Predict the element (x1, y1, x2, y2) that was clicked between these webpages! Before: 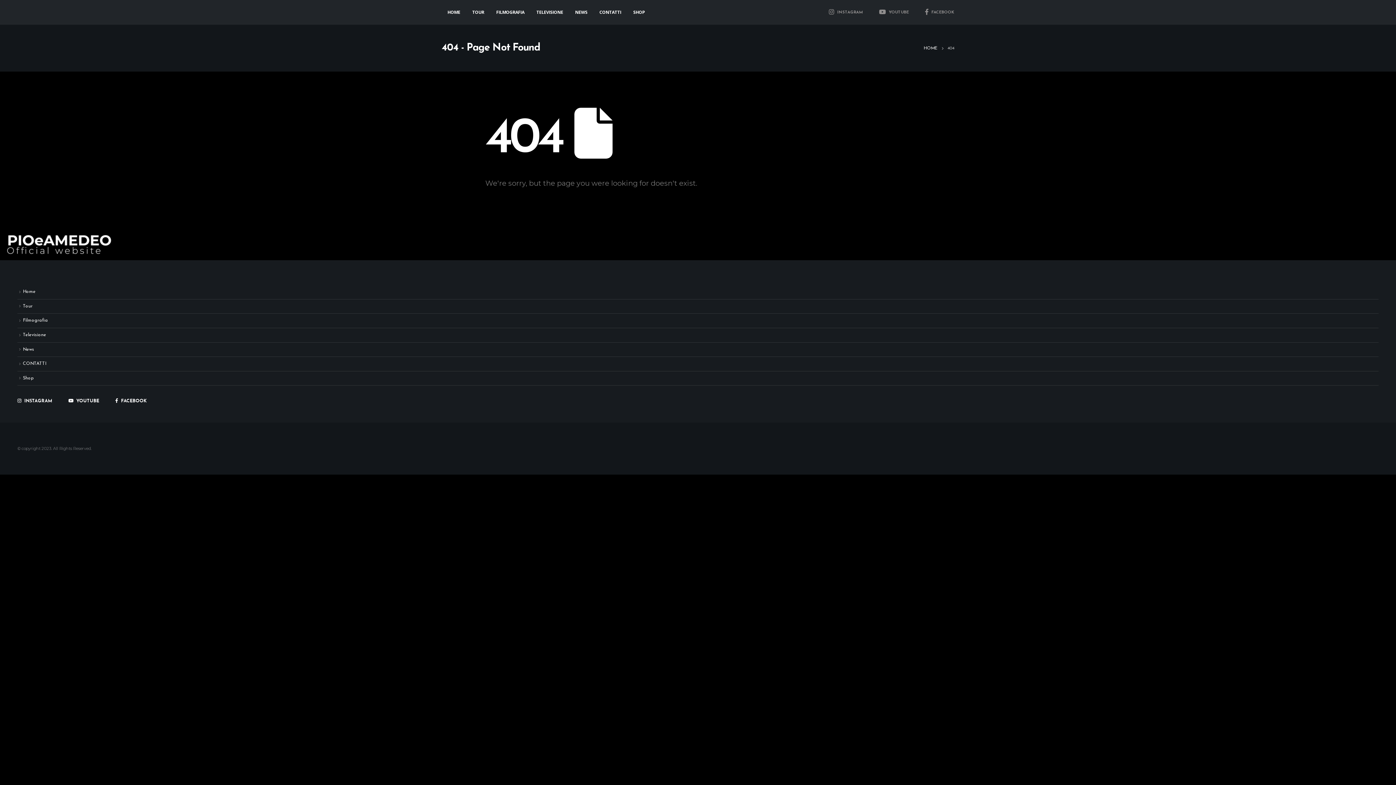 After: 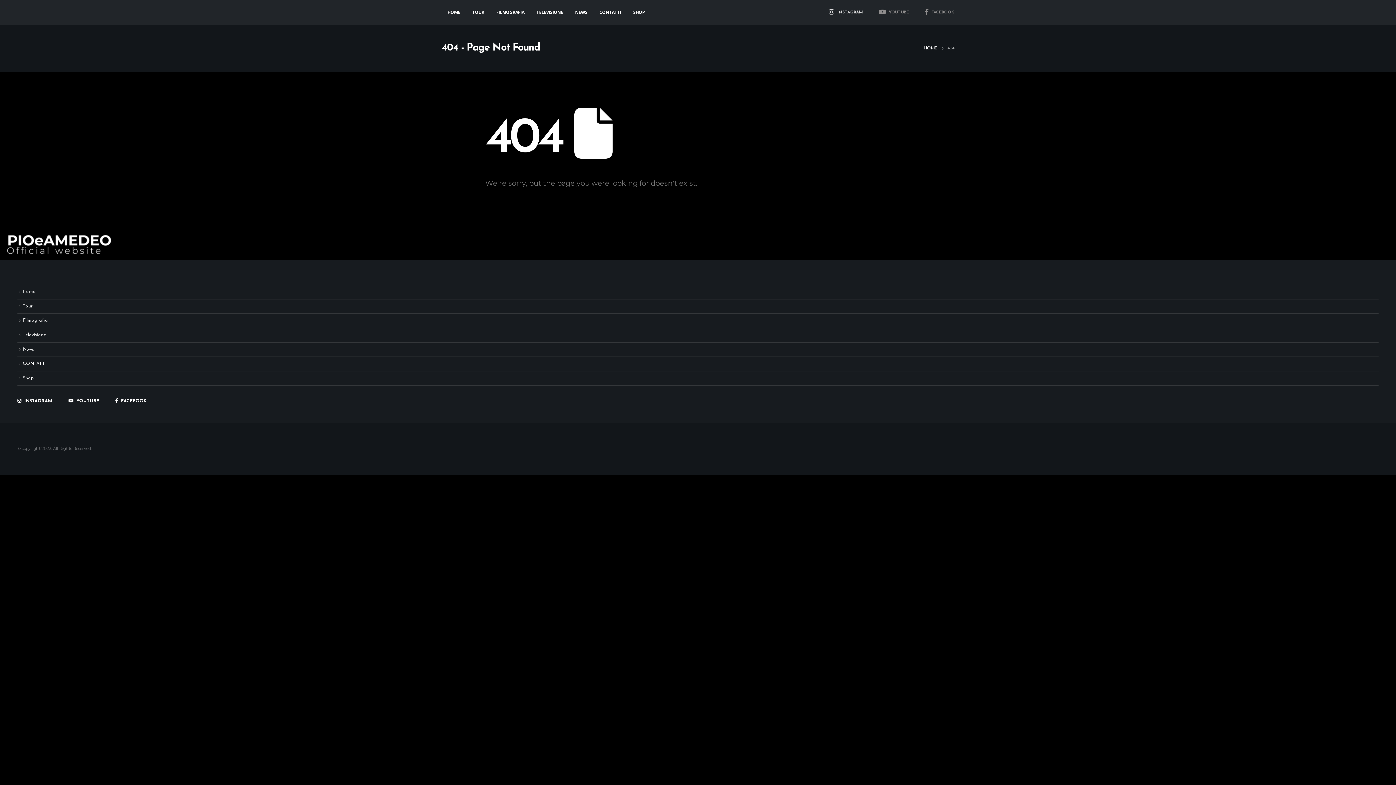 Action: label:  INSTAGRAM bbox: (829, 10, 863, 14)